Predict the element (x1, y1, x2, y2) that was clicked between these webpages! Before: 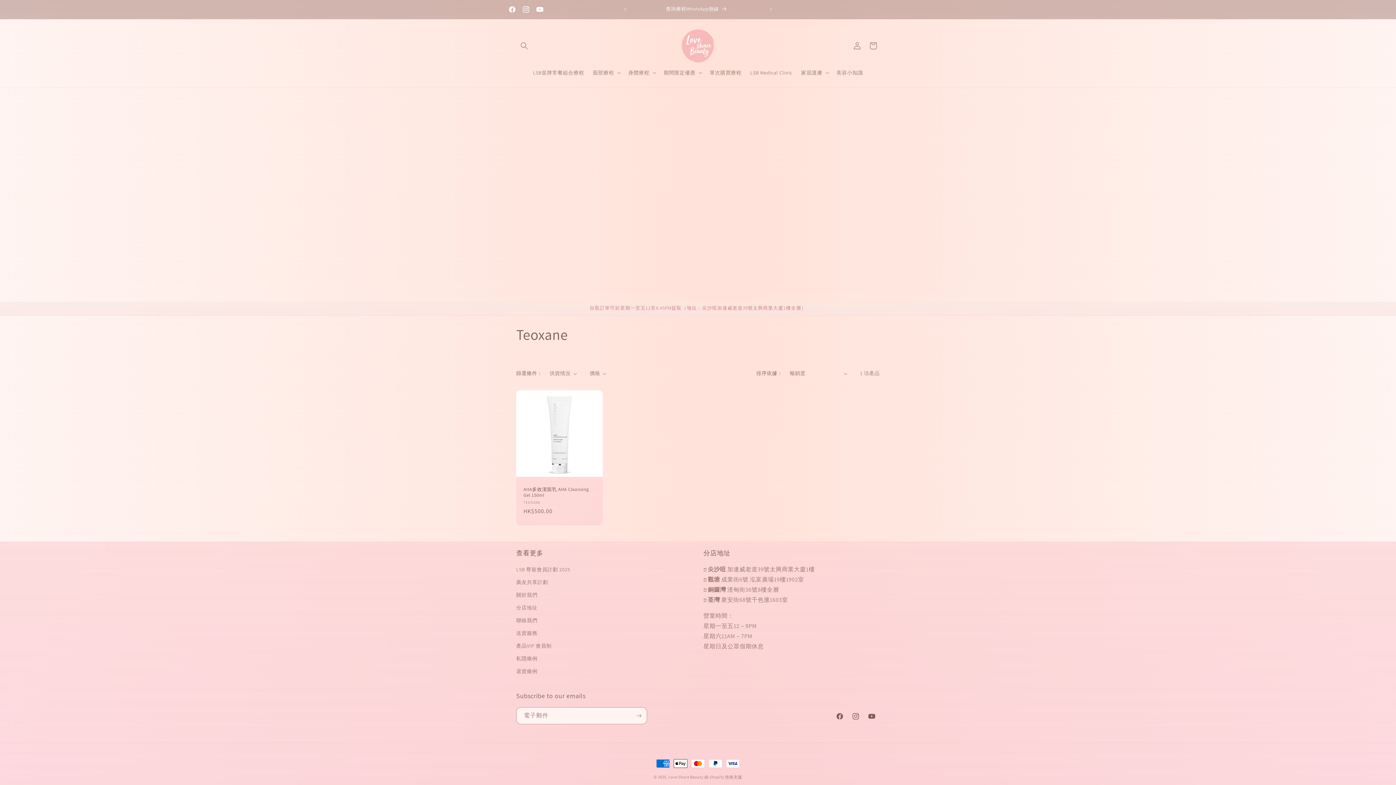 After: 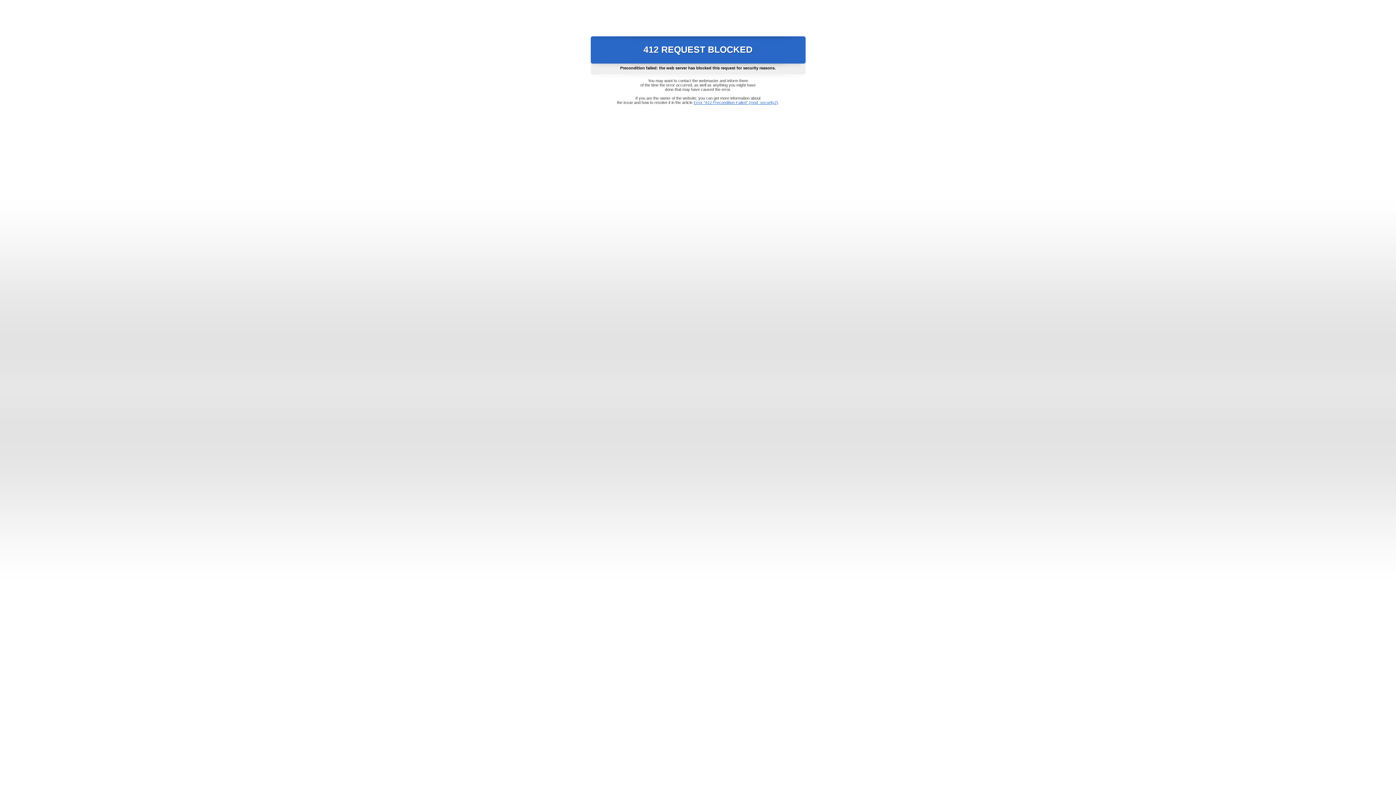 Action: label: LSB Medical Clinic bbox: (746, 65, 796, 80)